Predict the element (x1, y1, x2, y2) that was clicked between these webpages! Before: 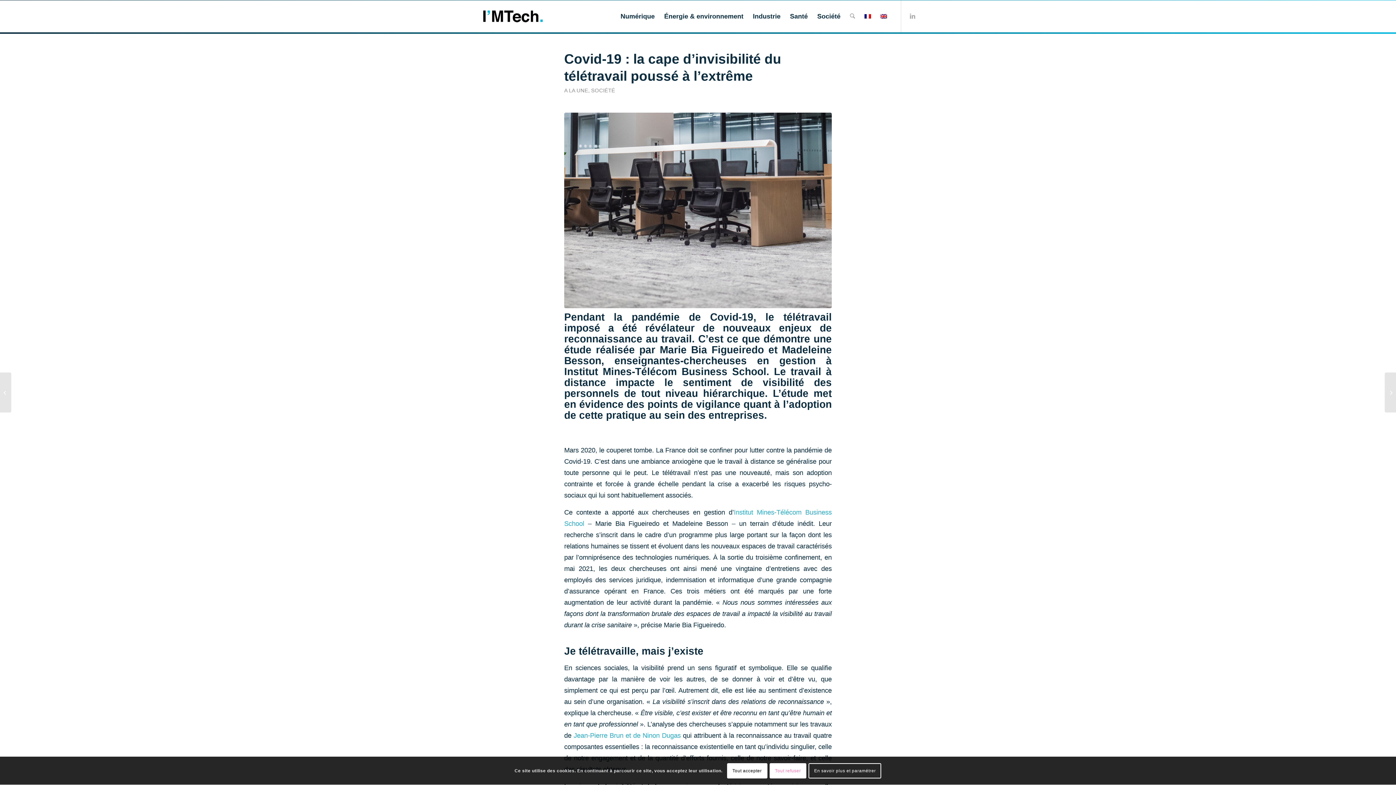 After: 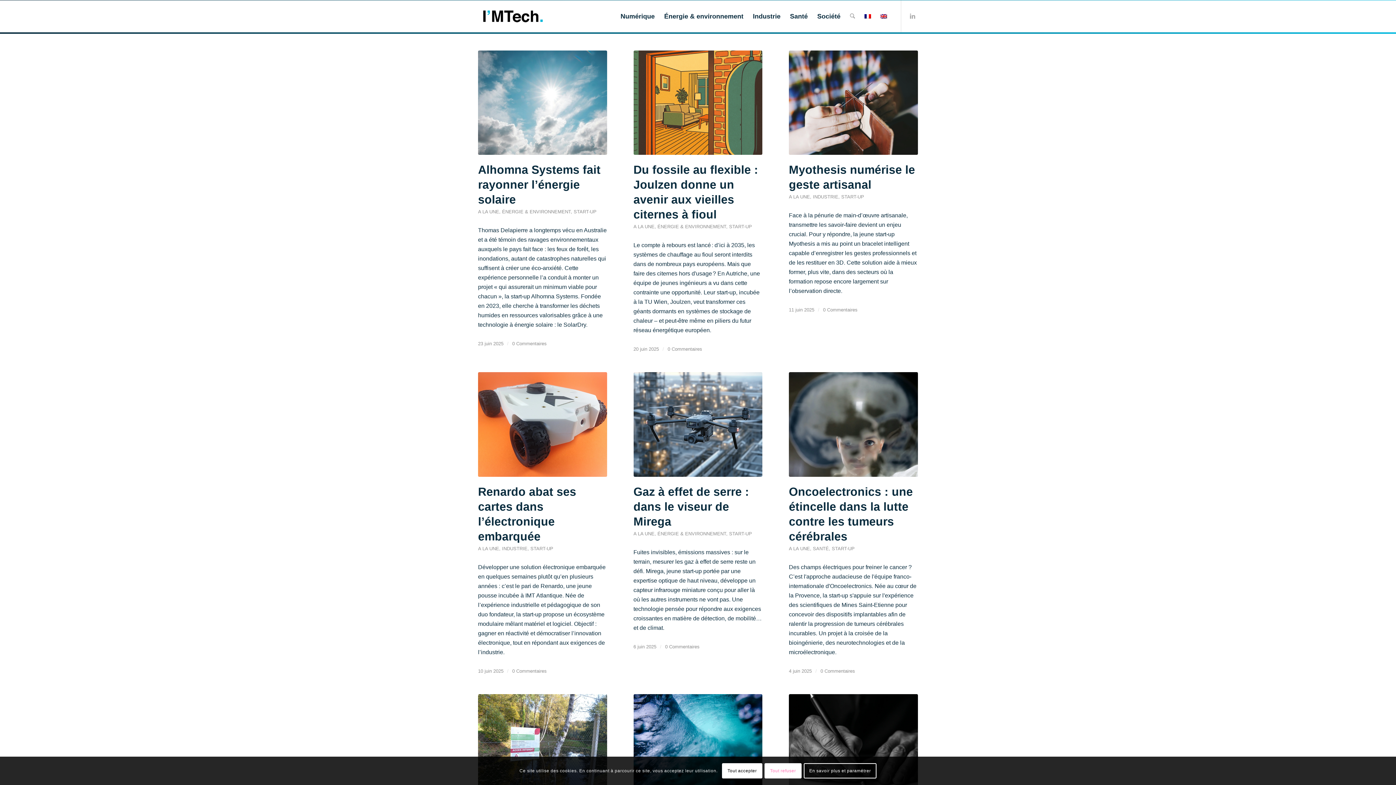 Action: bbox: (564, 87, 588, 93) label: A LA UNE